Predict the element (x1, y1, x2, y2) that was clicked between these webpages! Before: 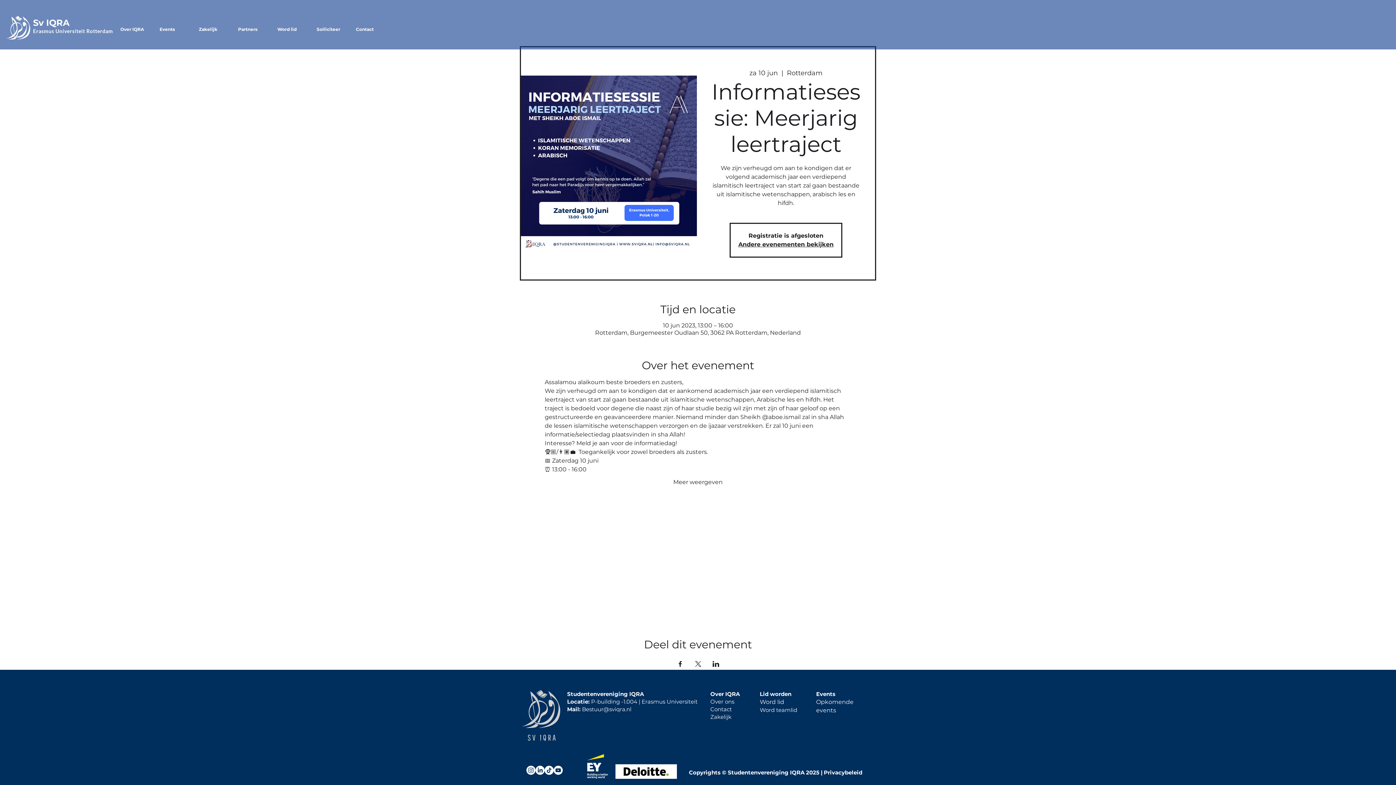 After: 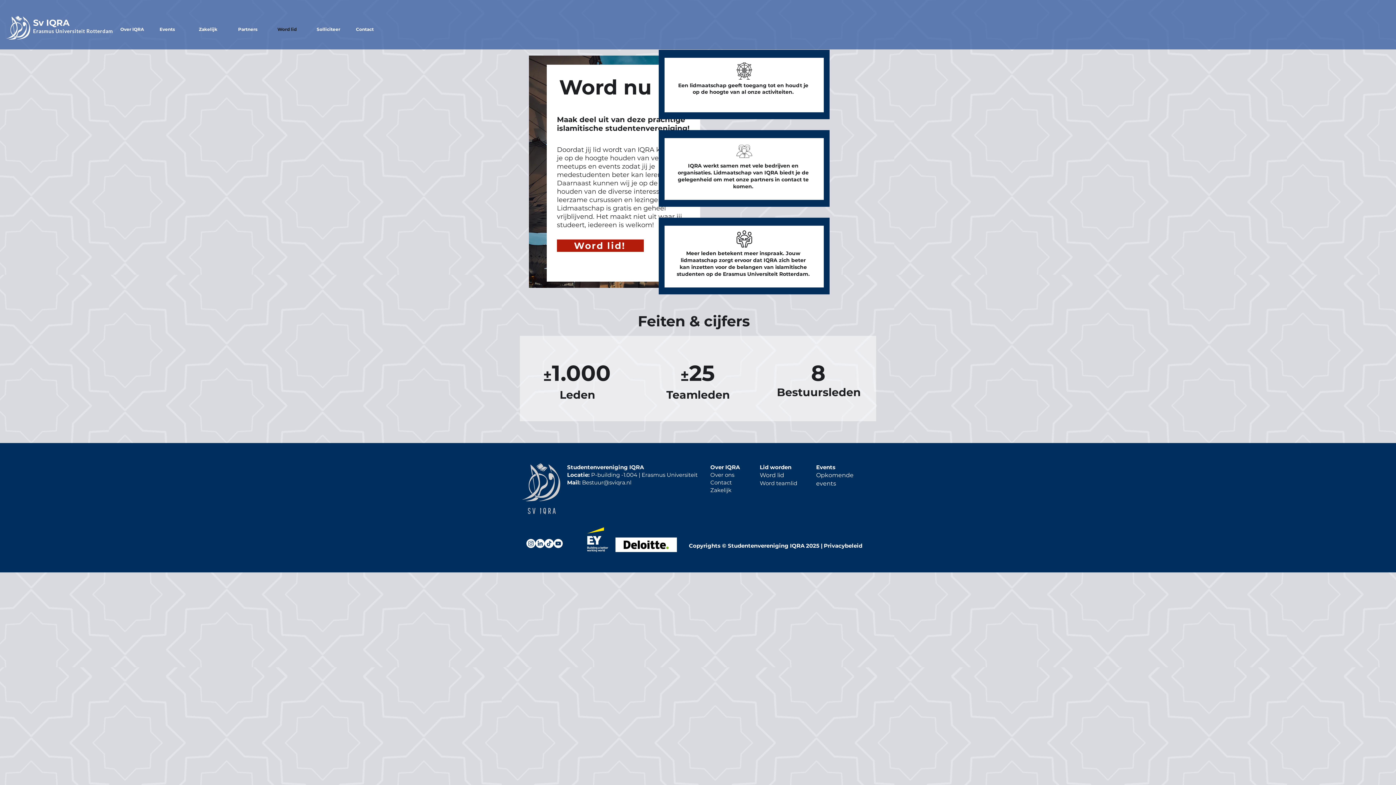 Action: bbox: (760, 698, 784, 705) label: Word lid